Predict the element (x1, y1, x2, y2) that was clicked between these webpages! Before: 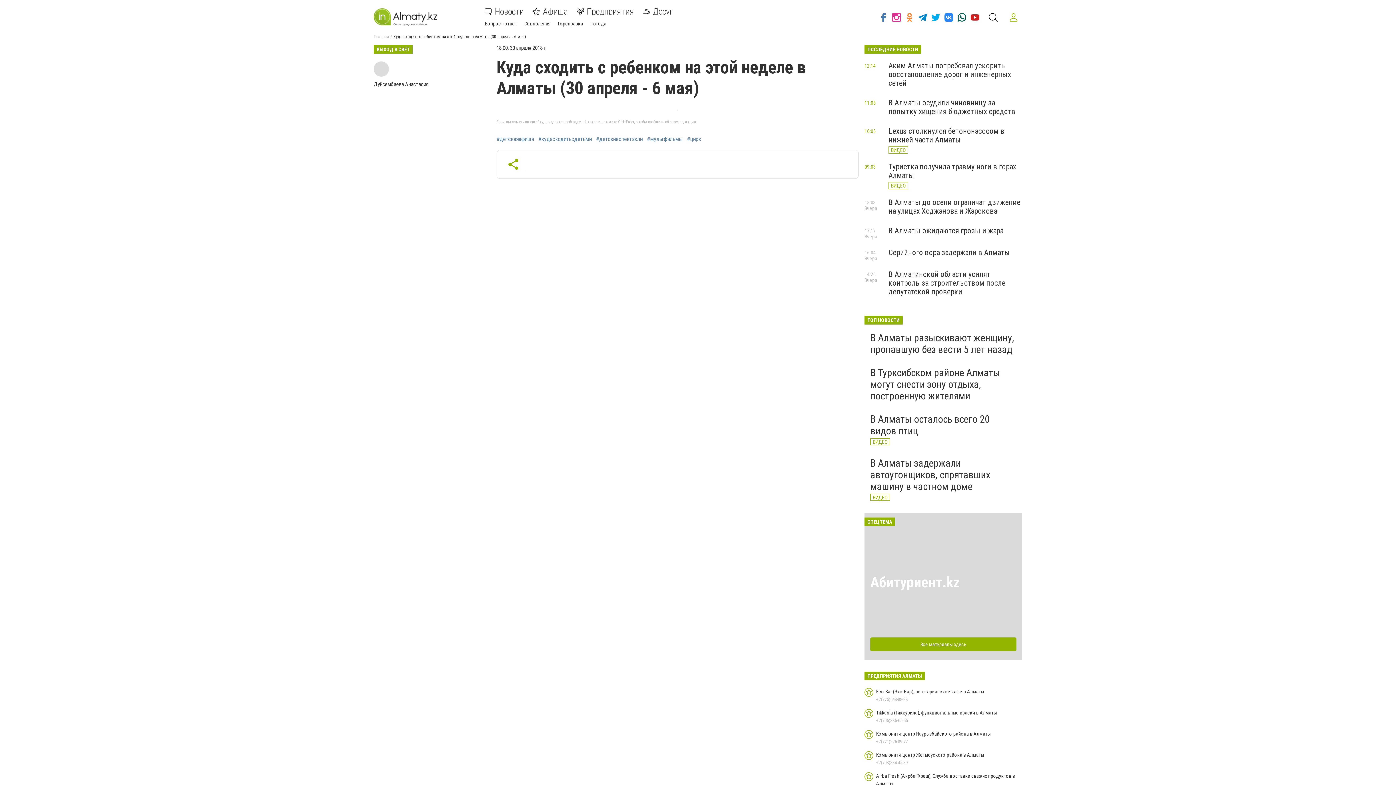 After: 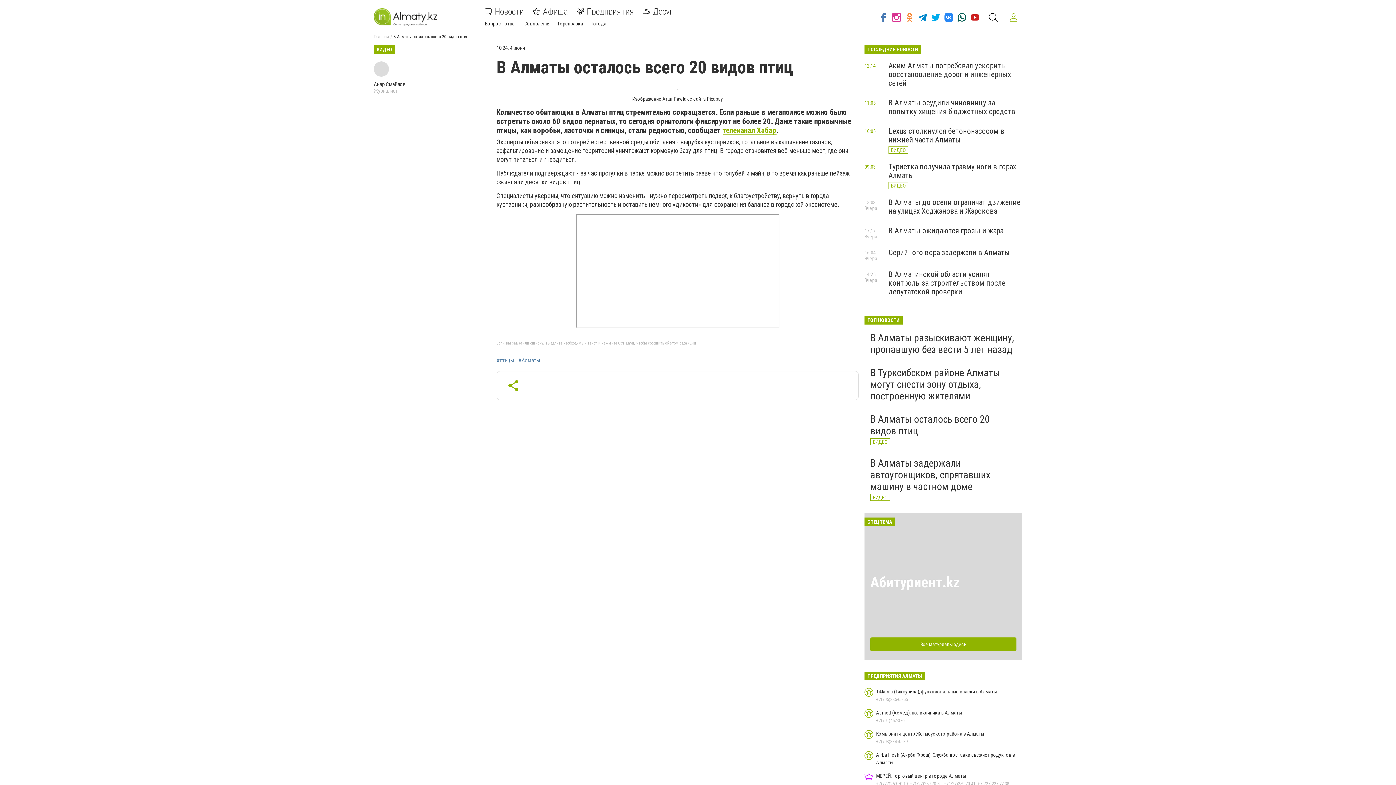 Action: label: В Алматы осталось всего 20 видов птиц bbox: (870, 413, 990, 437)